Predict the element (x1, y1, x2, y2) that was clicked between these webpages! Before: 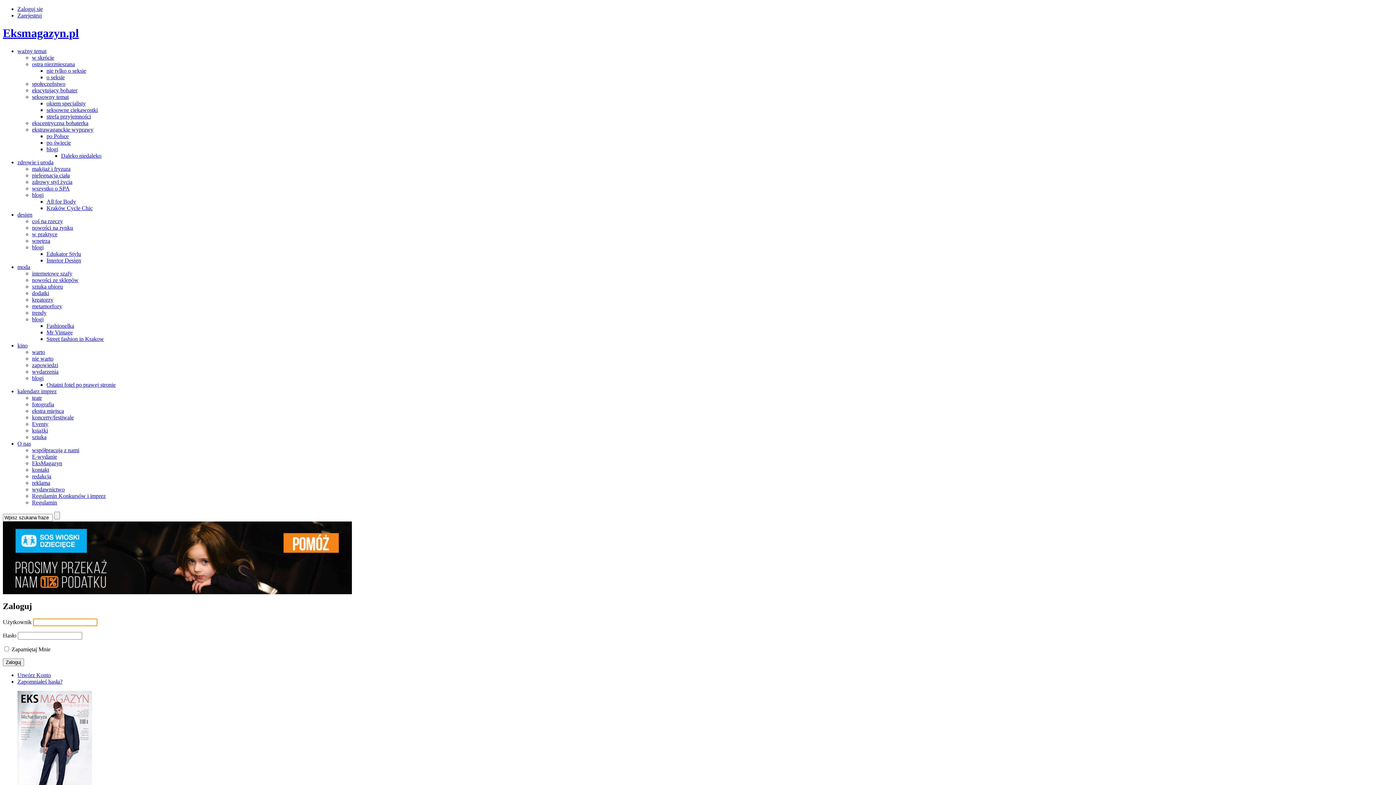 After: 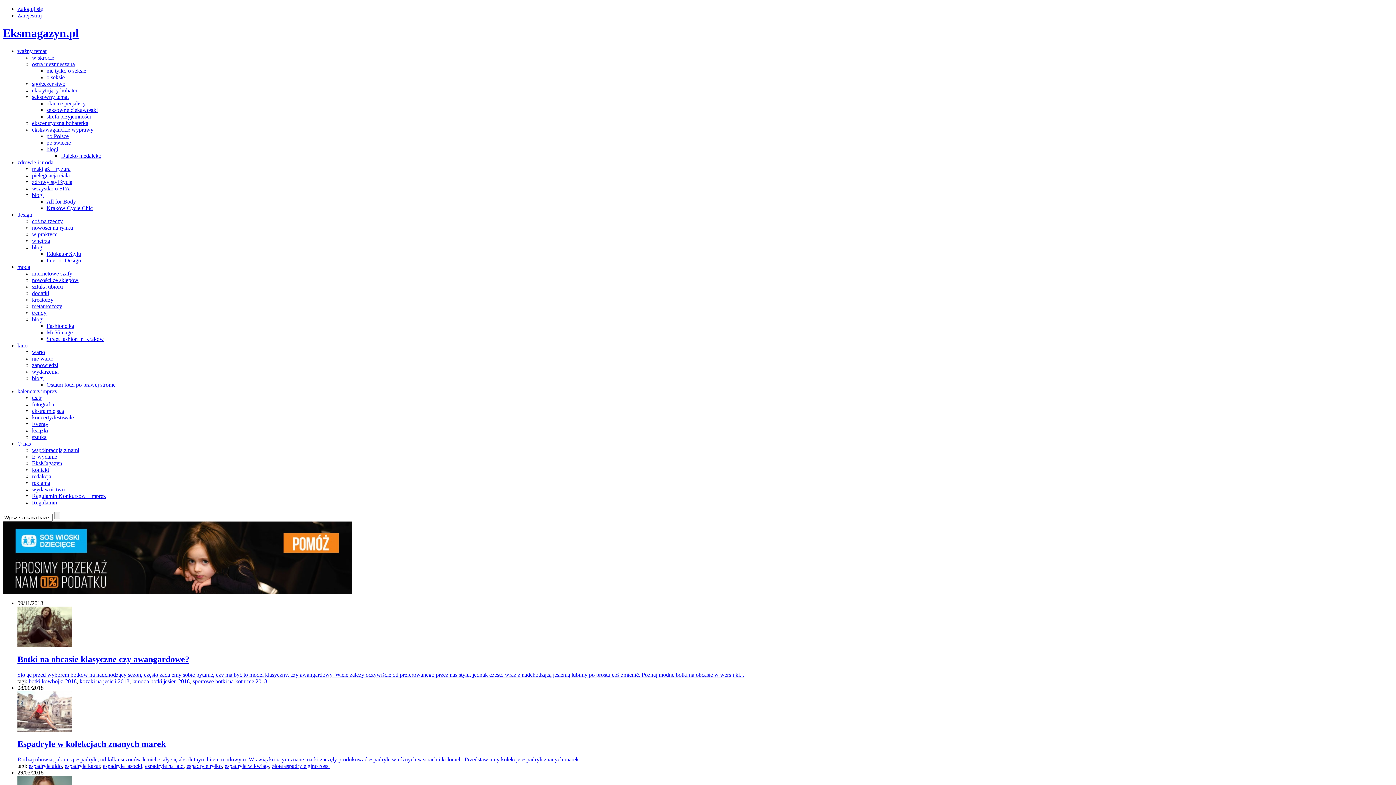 Action: label: dodatki bbox: (32, 290, 49, 296)